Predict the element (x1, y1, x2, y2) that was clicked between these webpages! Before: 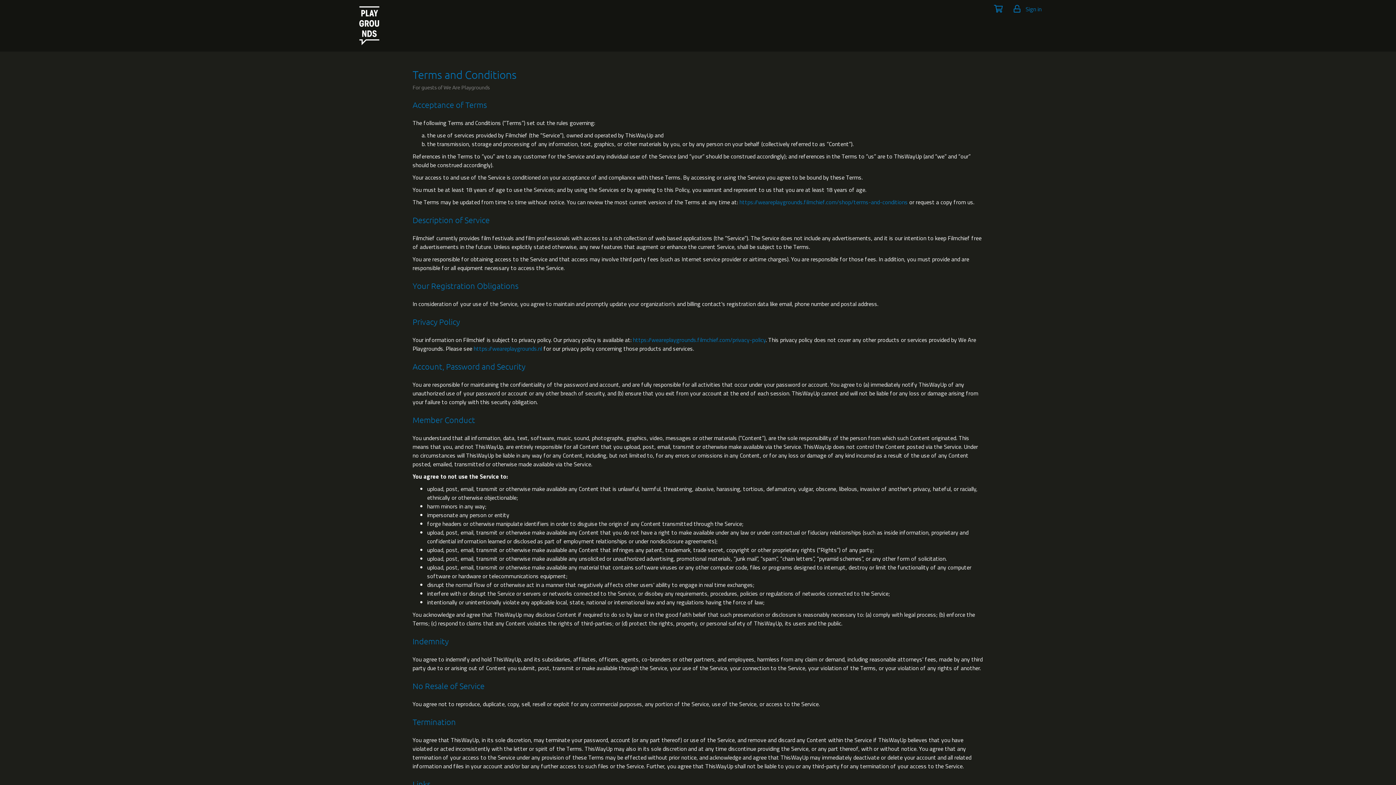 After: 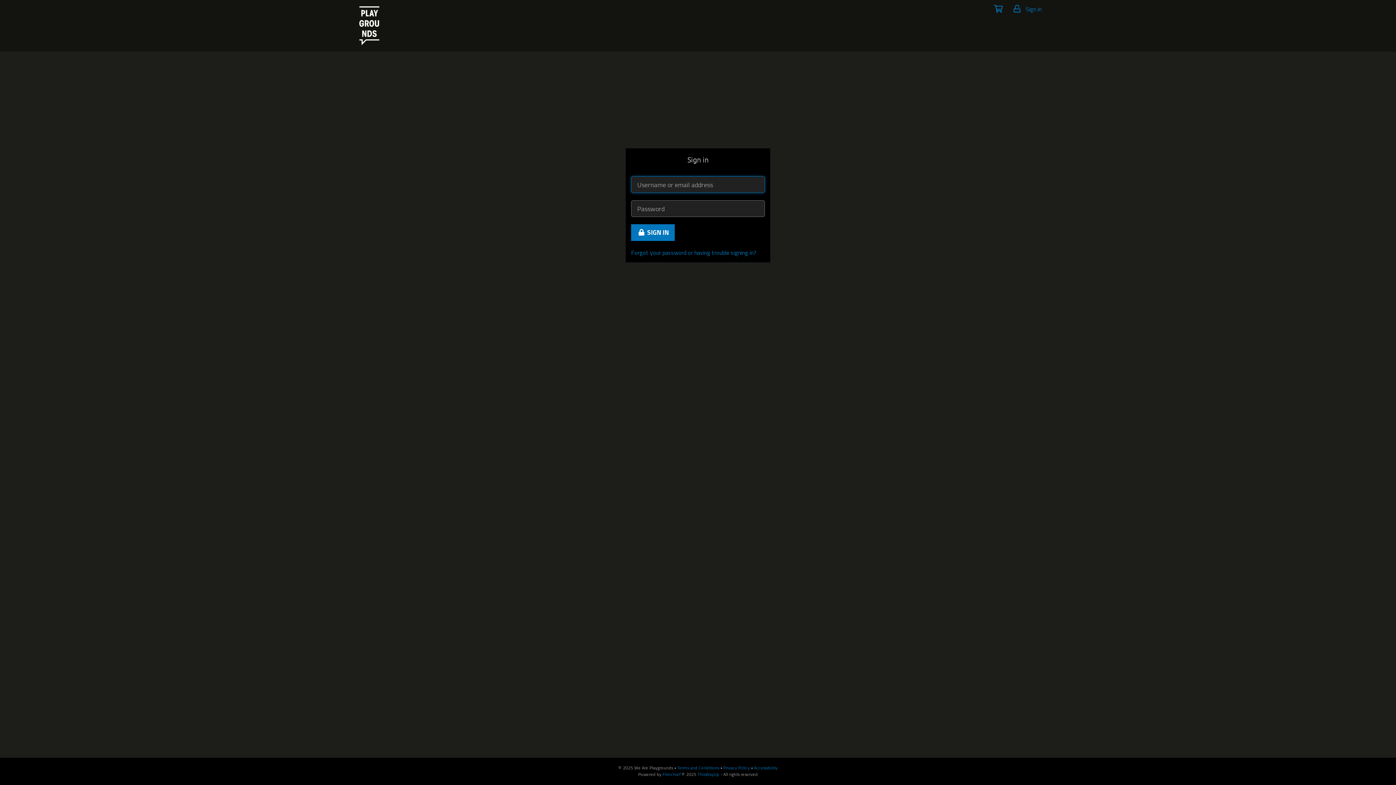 Action: bbox: (1008, 0, 1047, 18) label: Sign in